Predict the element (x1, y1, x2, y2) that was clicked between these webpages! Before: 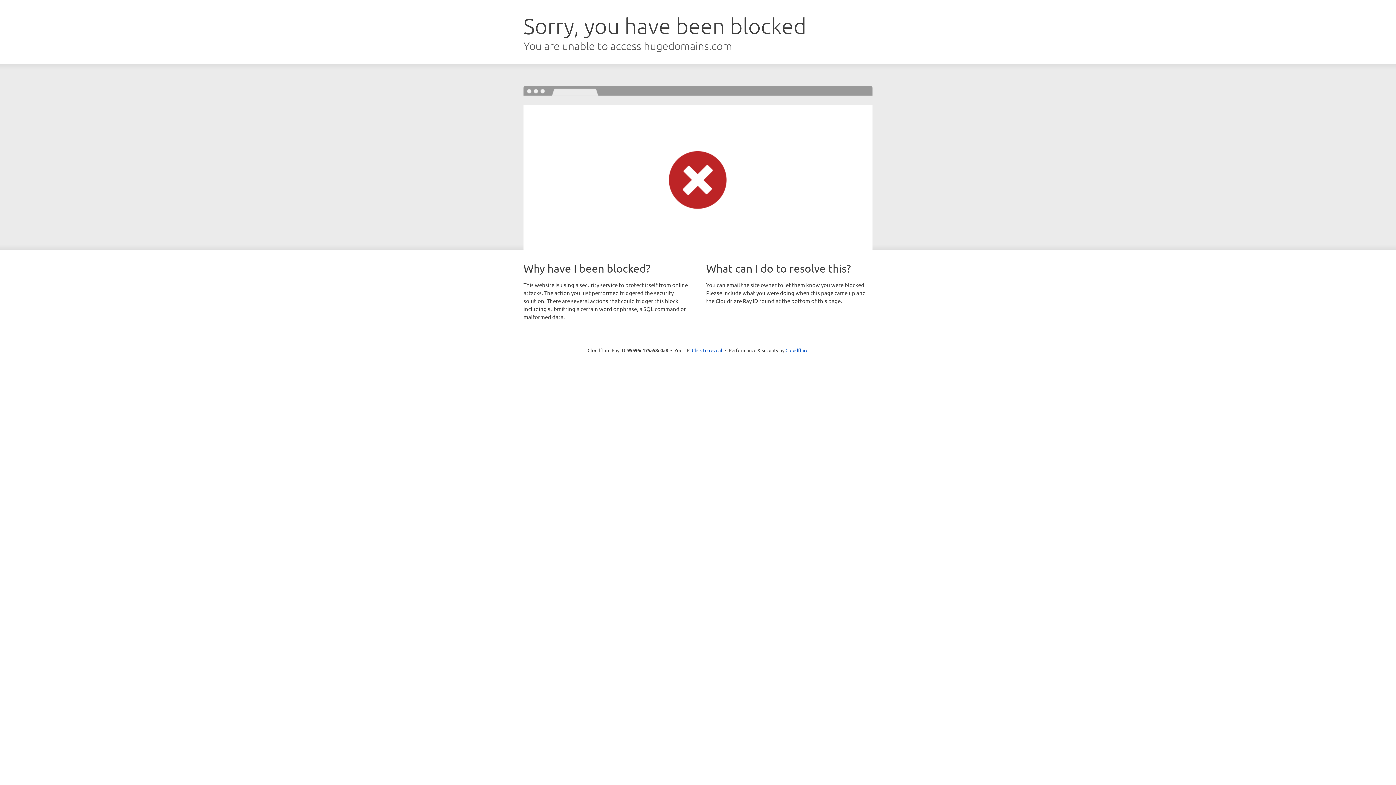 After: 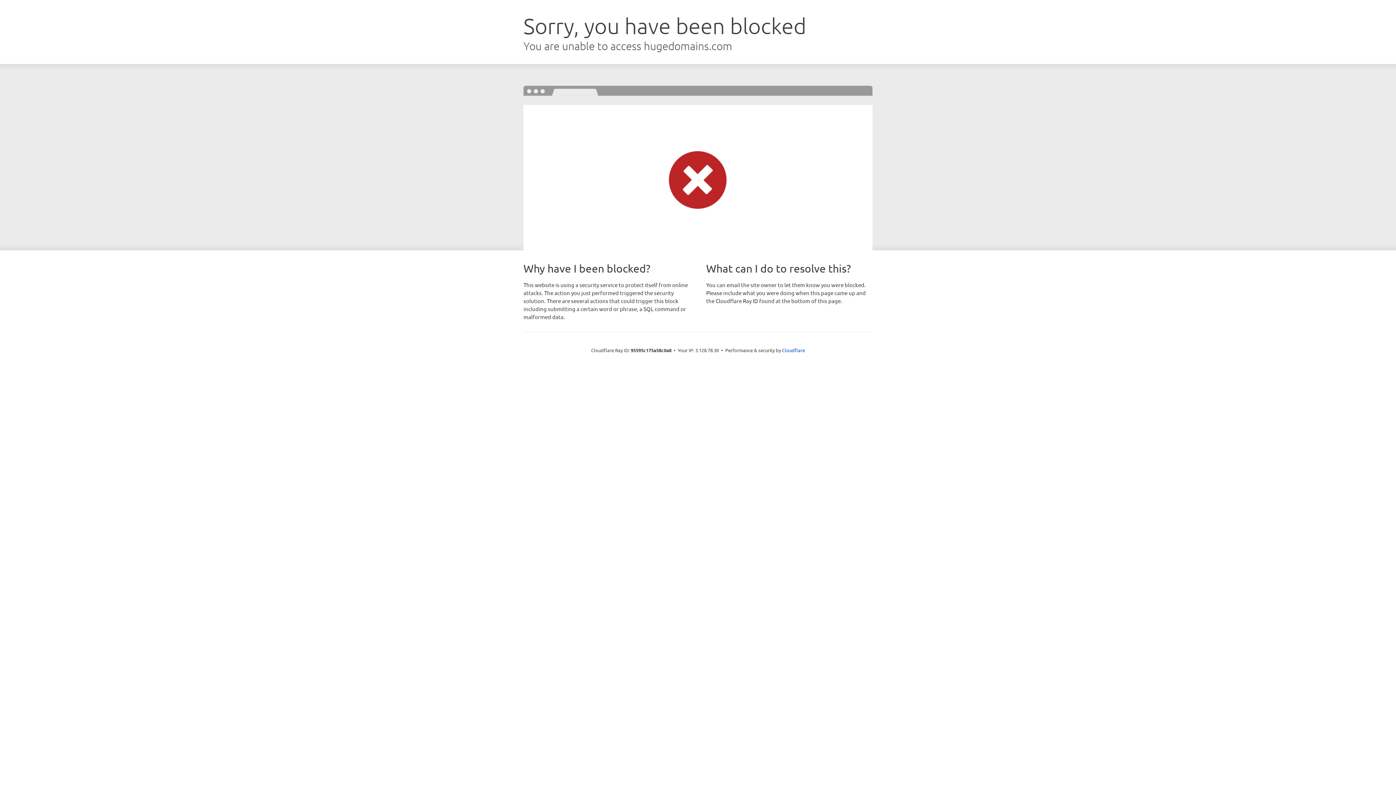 Action: label: Click to reveal bbox: (692, 346, 722, 353)